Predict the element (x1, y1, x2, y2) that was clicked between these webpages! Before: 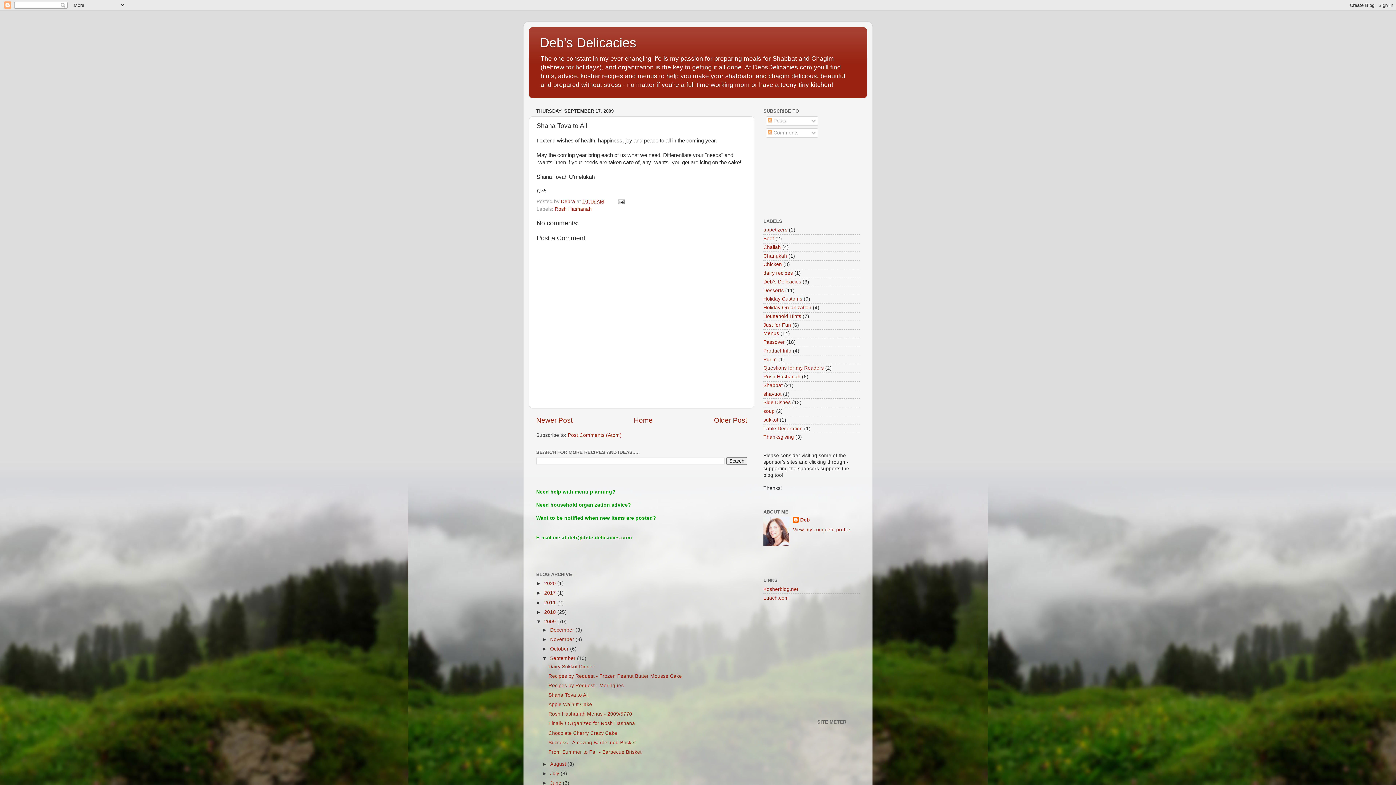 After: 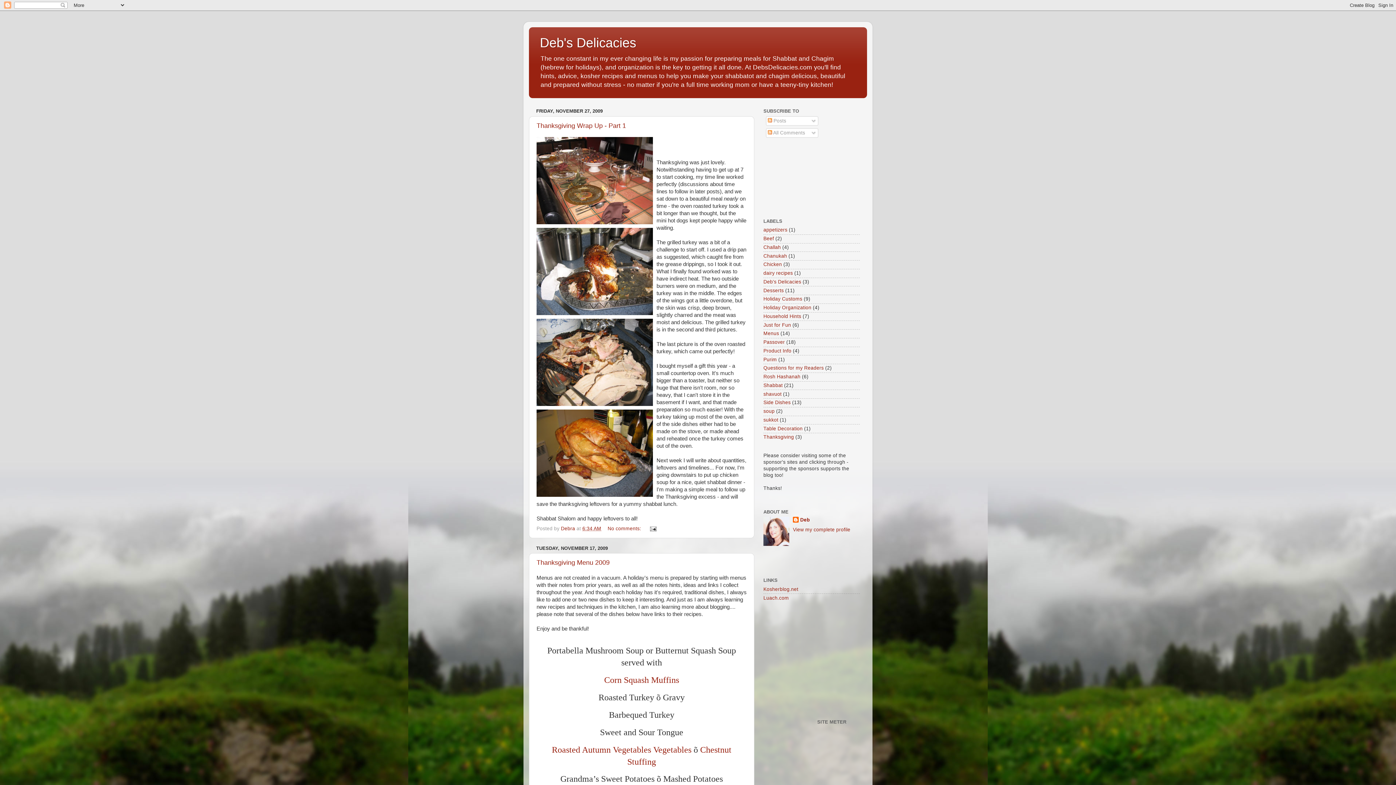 Action: bbox: (550, 636, 575, 642) label: November 